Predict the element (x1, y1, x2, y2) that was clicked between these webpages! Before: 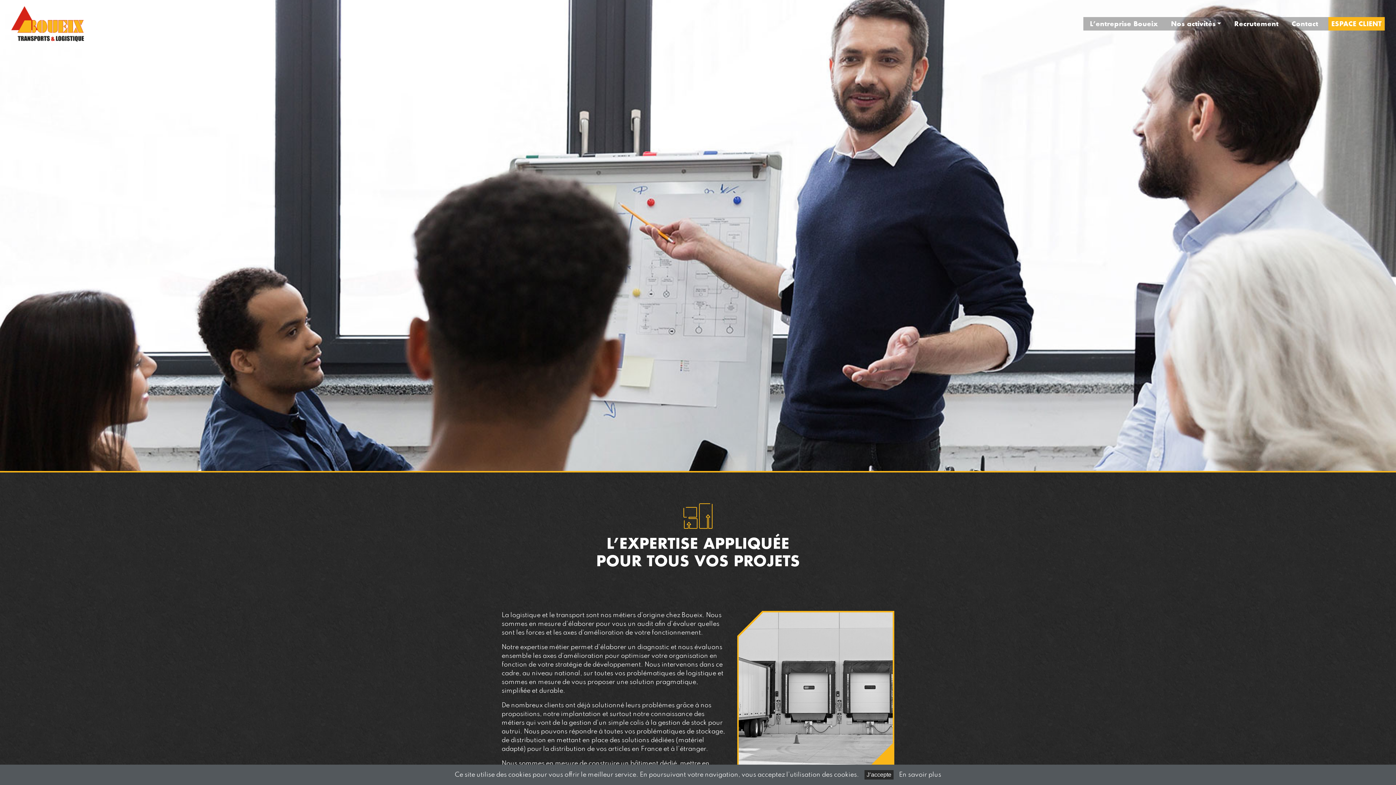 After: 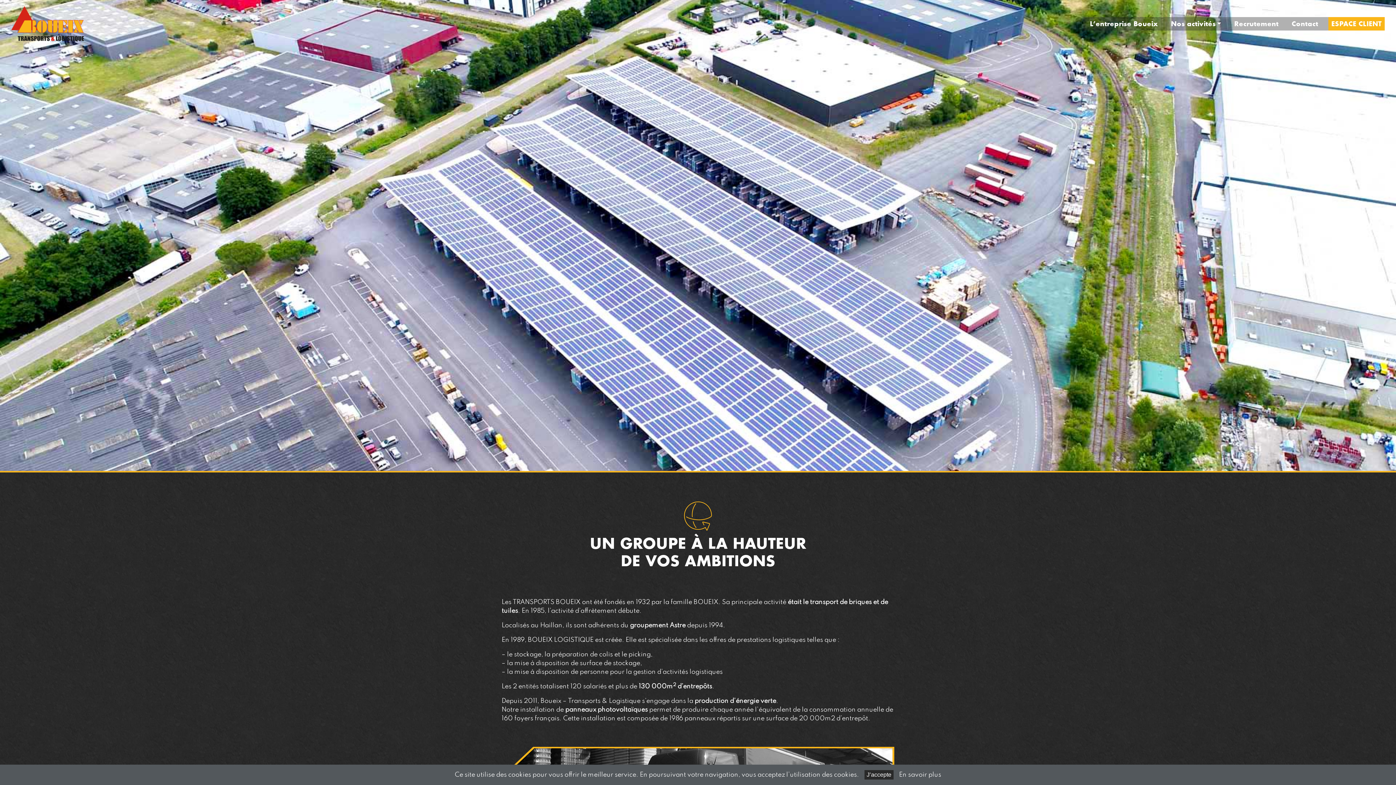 Action: label: L’entreprise Boueix bbox: (1087, 16, 1161, 30)